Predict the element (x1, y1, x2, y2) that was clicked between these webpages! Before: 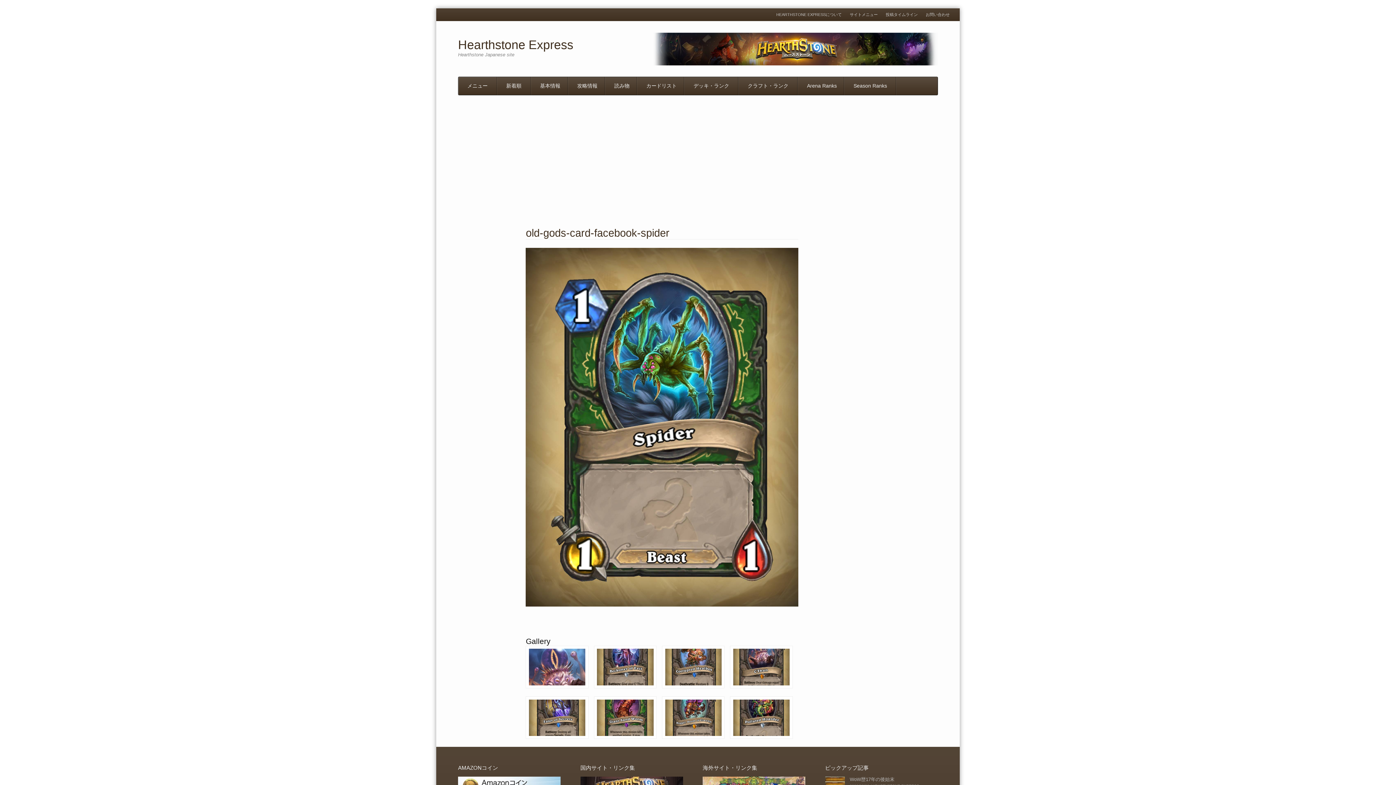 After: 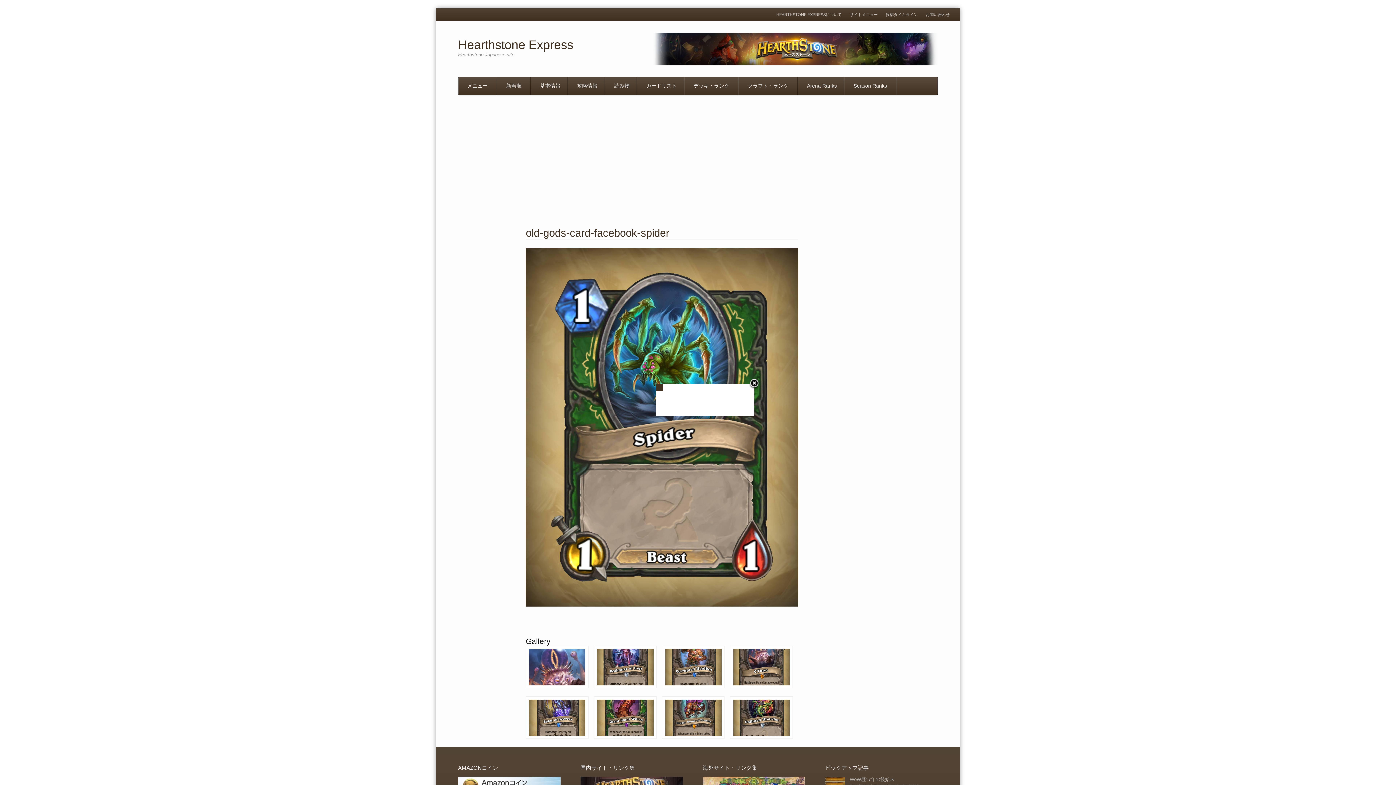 Action: bbox: (525, 734, 588, 740)